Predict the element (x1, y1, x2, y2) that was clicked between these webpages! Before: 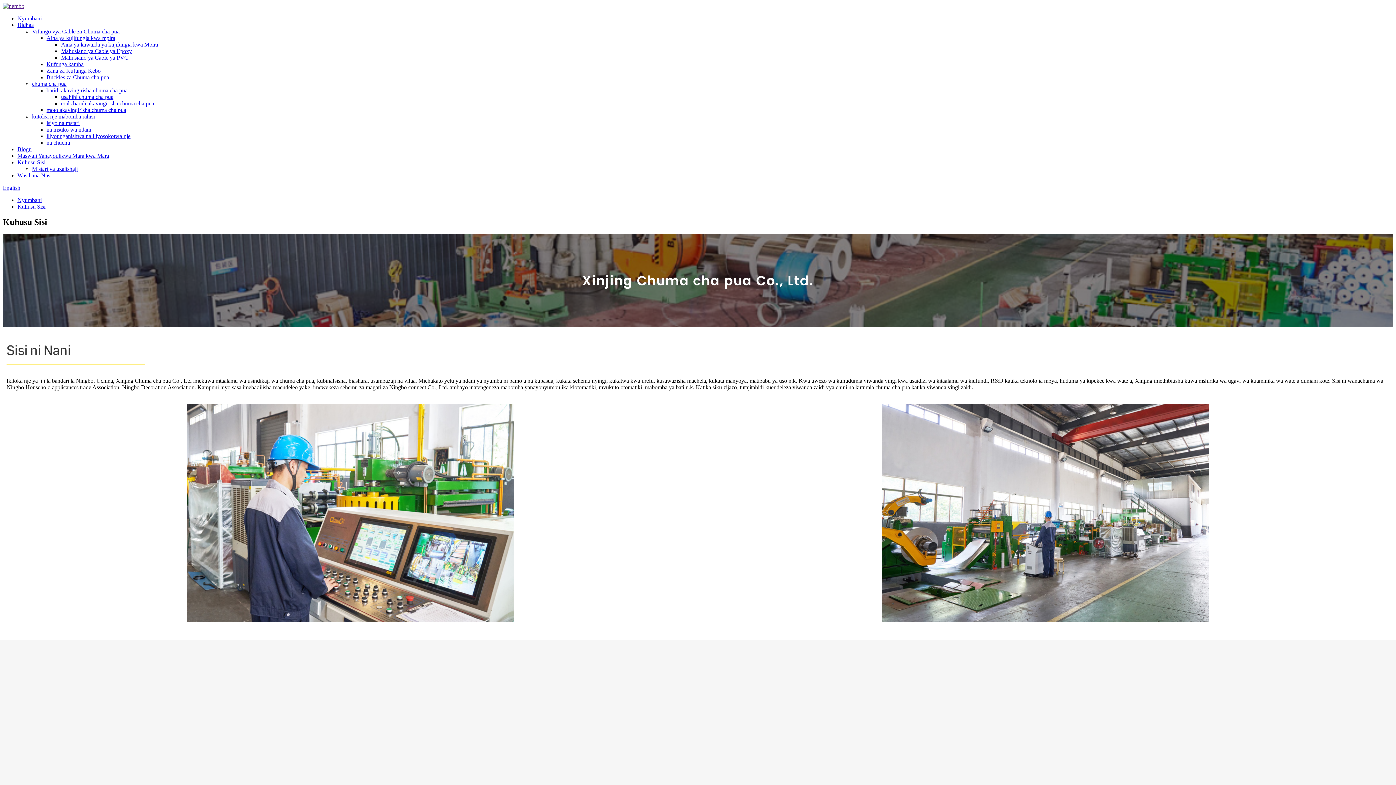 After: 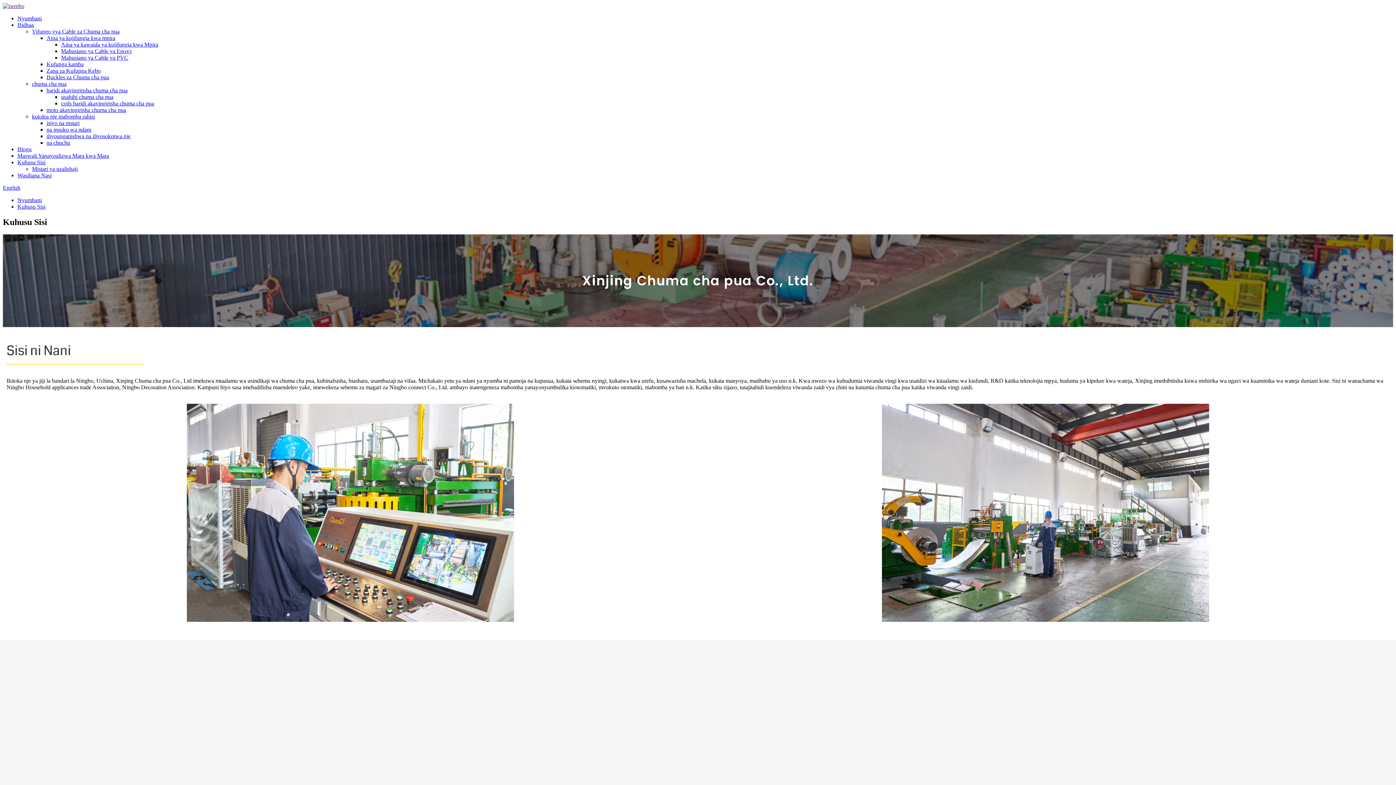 Action: bbox: (17, 159, 45, 165) label: Kuhusu Sisi